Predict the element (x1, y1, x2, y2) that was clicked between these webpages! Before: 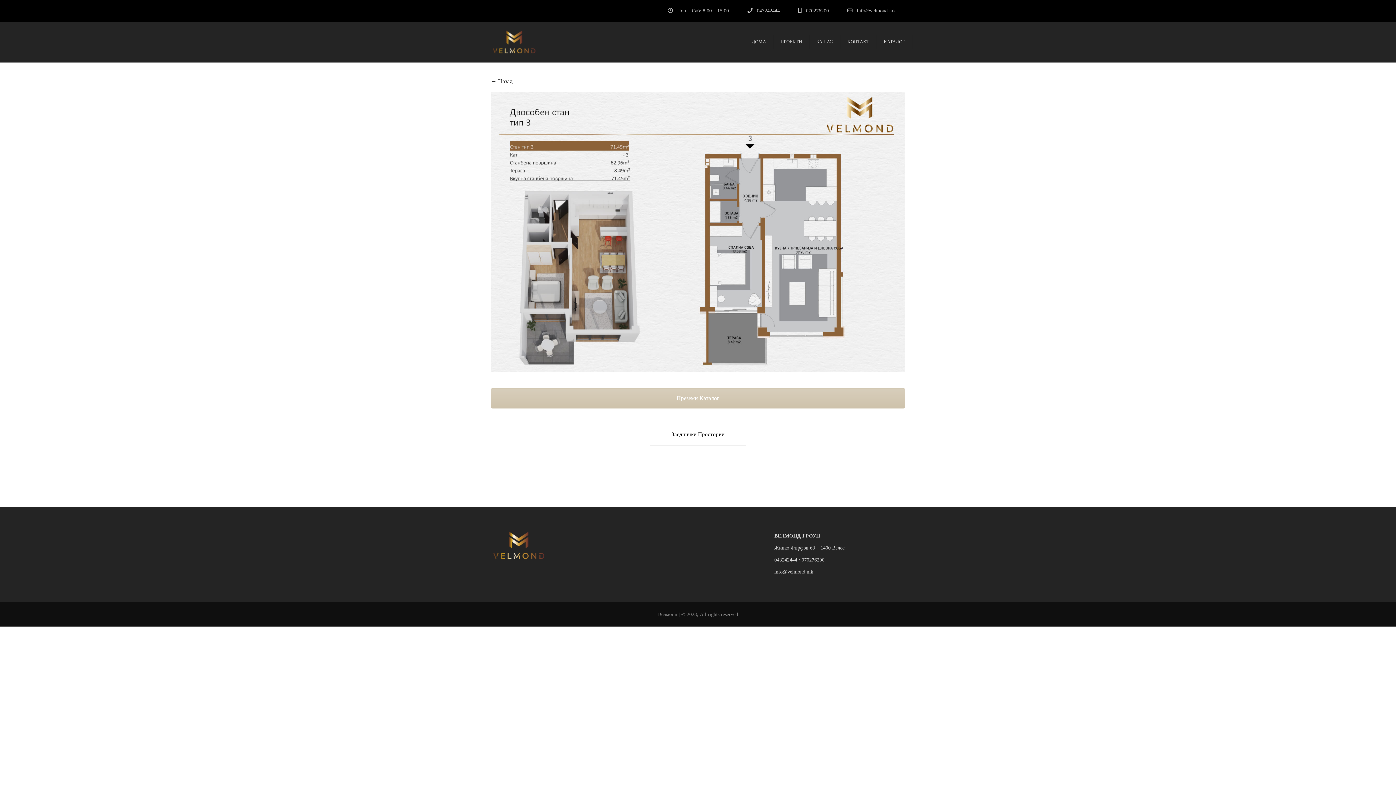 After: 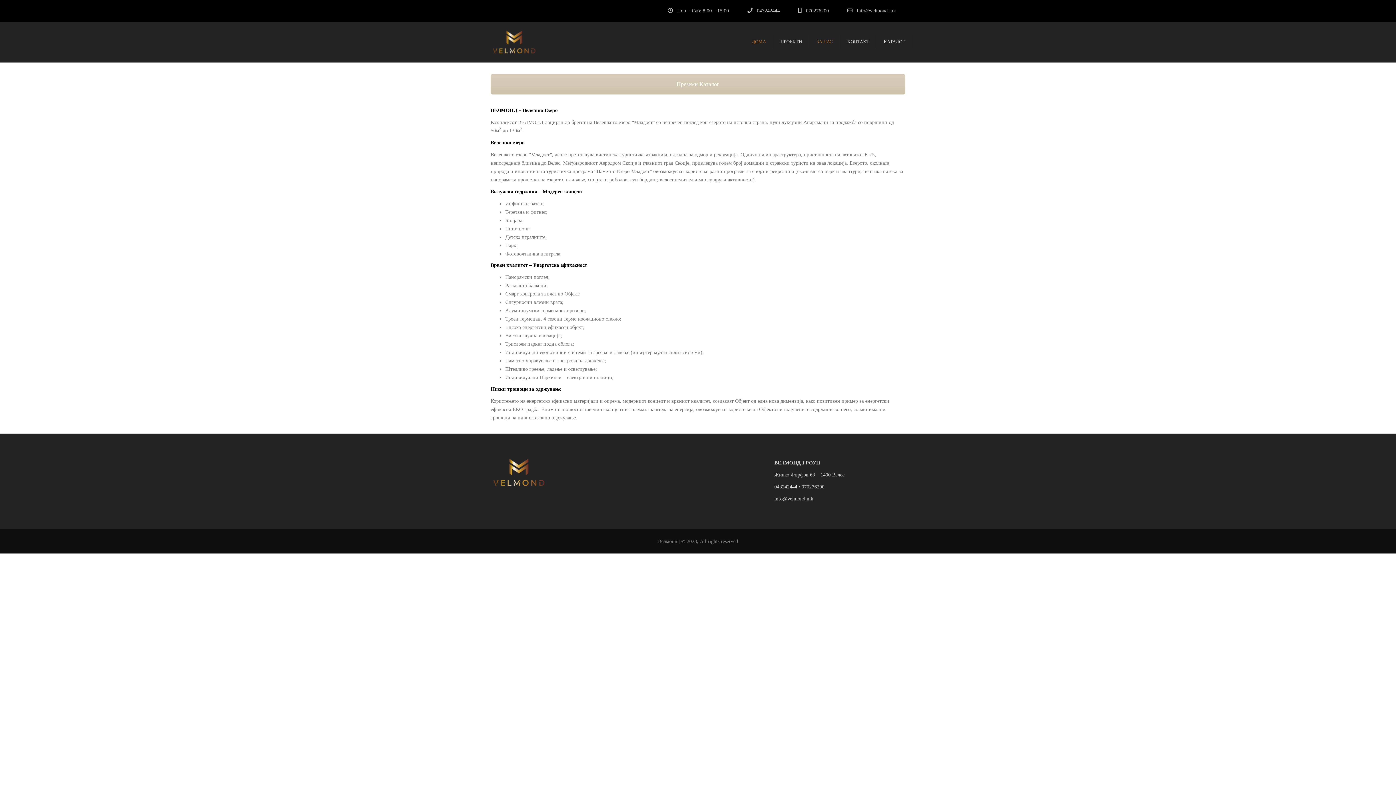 Action: bbox: (748, 34, 769, 49) label: ДОМА